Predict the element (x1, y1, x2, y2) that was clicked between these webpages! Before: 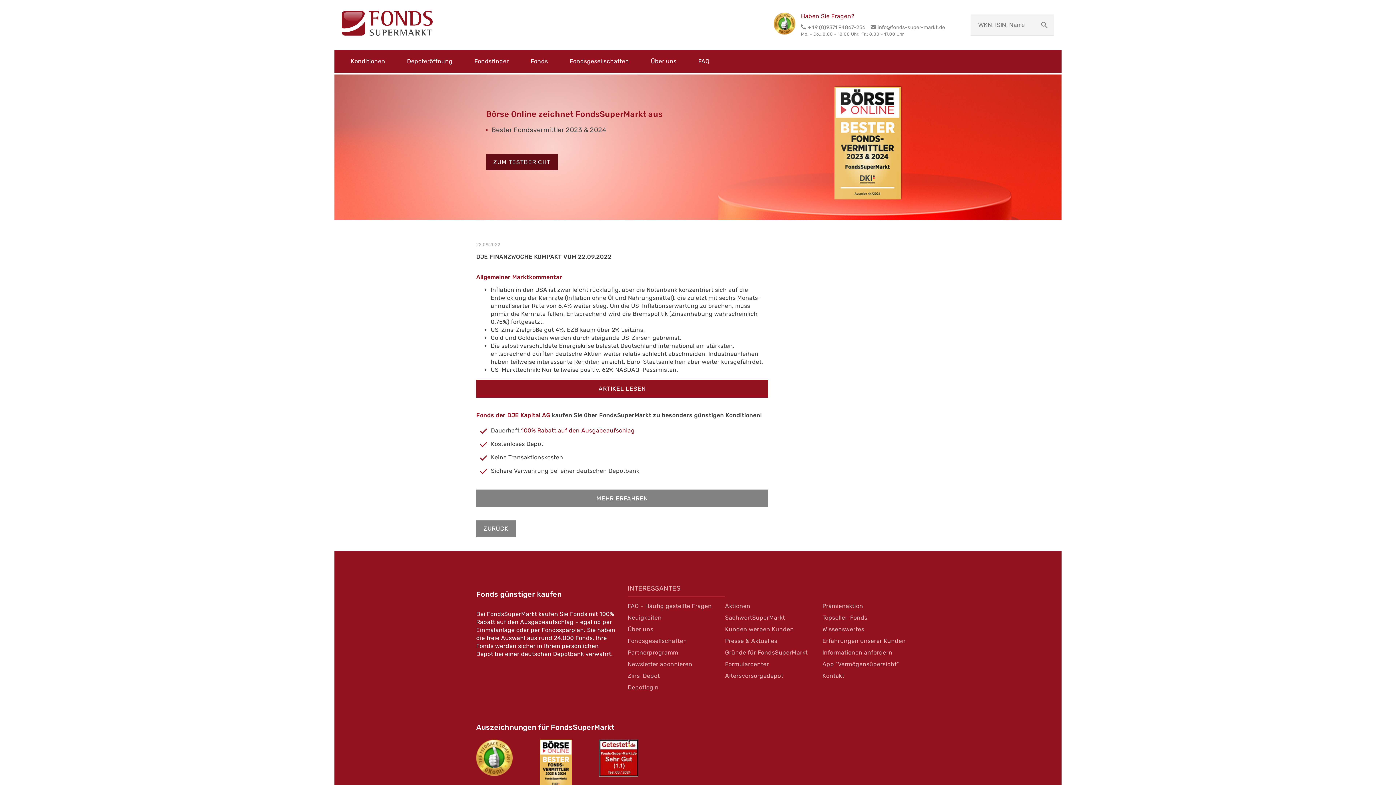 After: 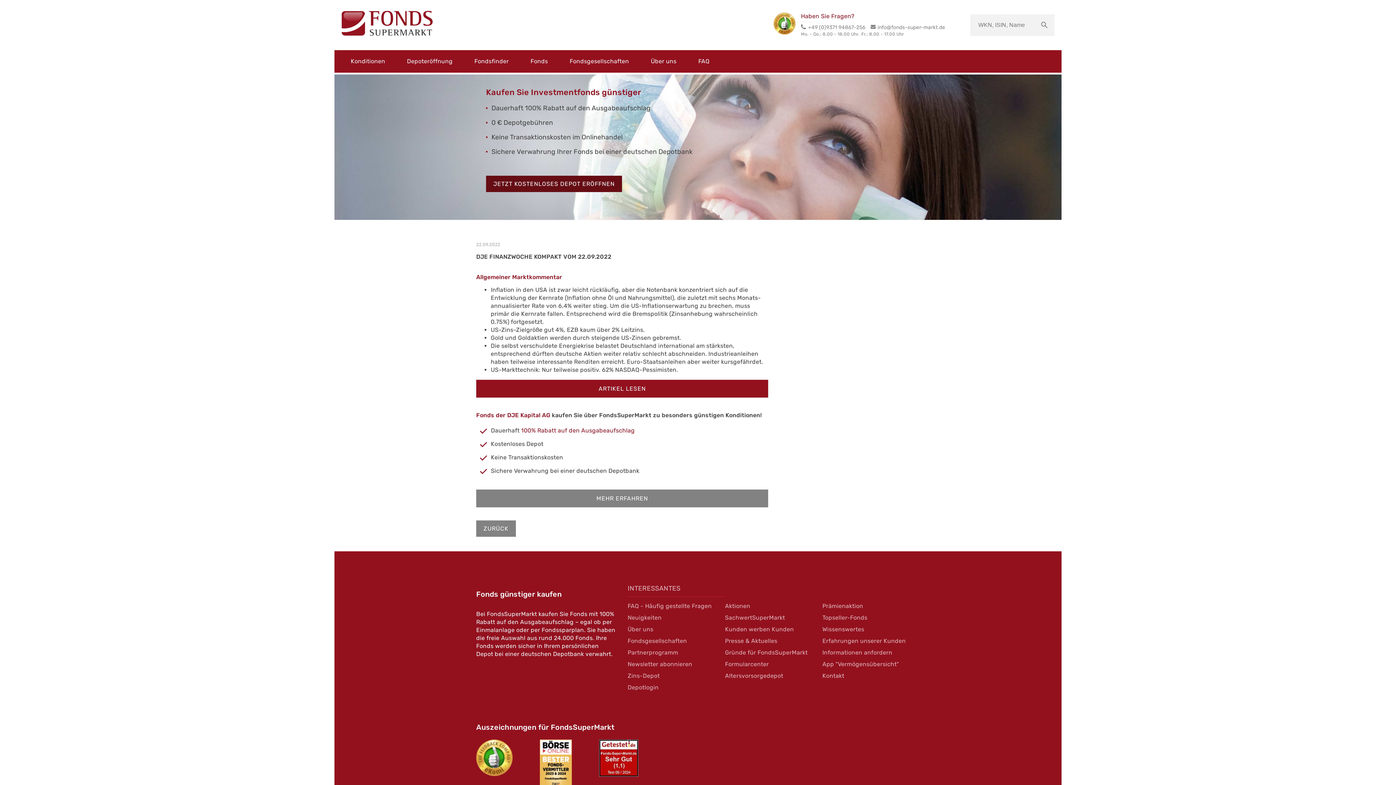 Action: bbox: (476, 740, 512, 776)